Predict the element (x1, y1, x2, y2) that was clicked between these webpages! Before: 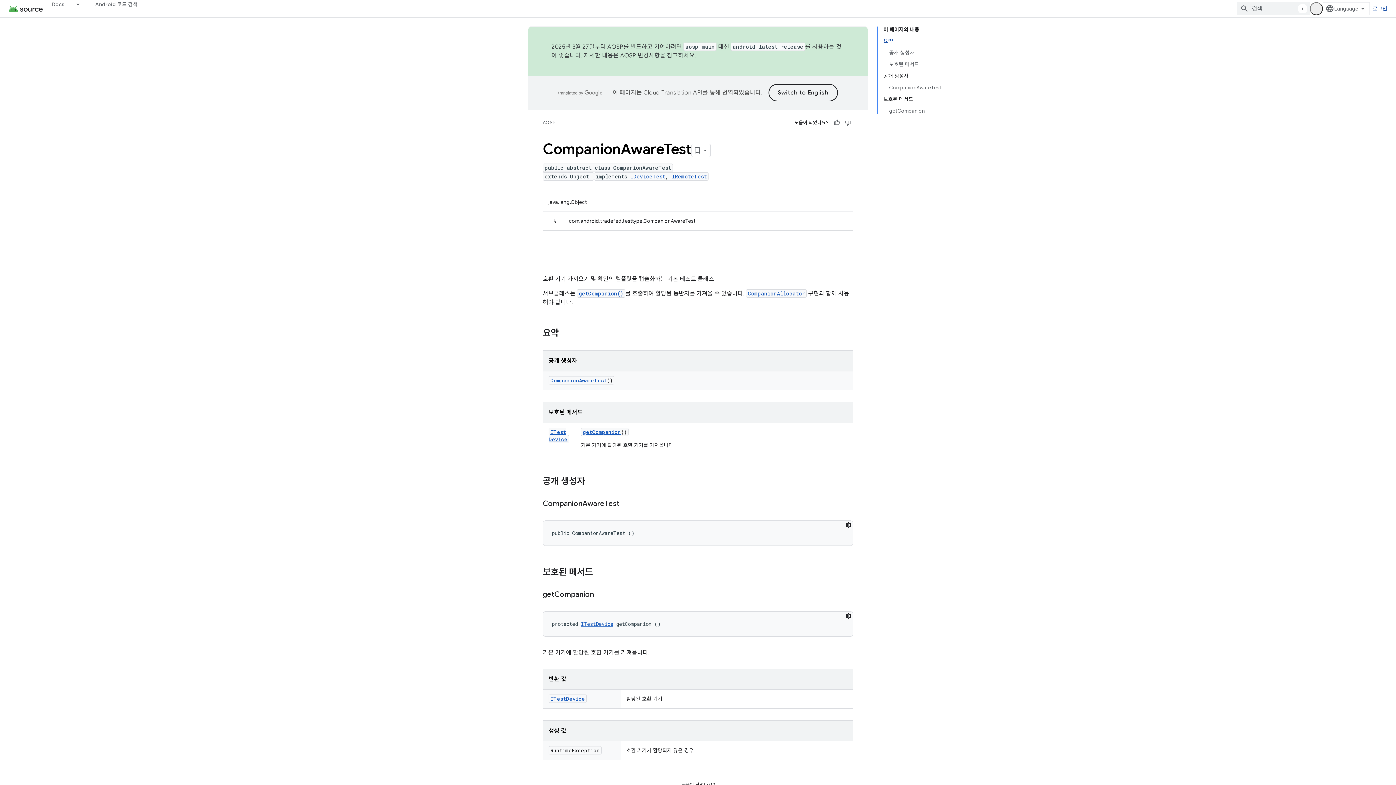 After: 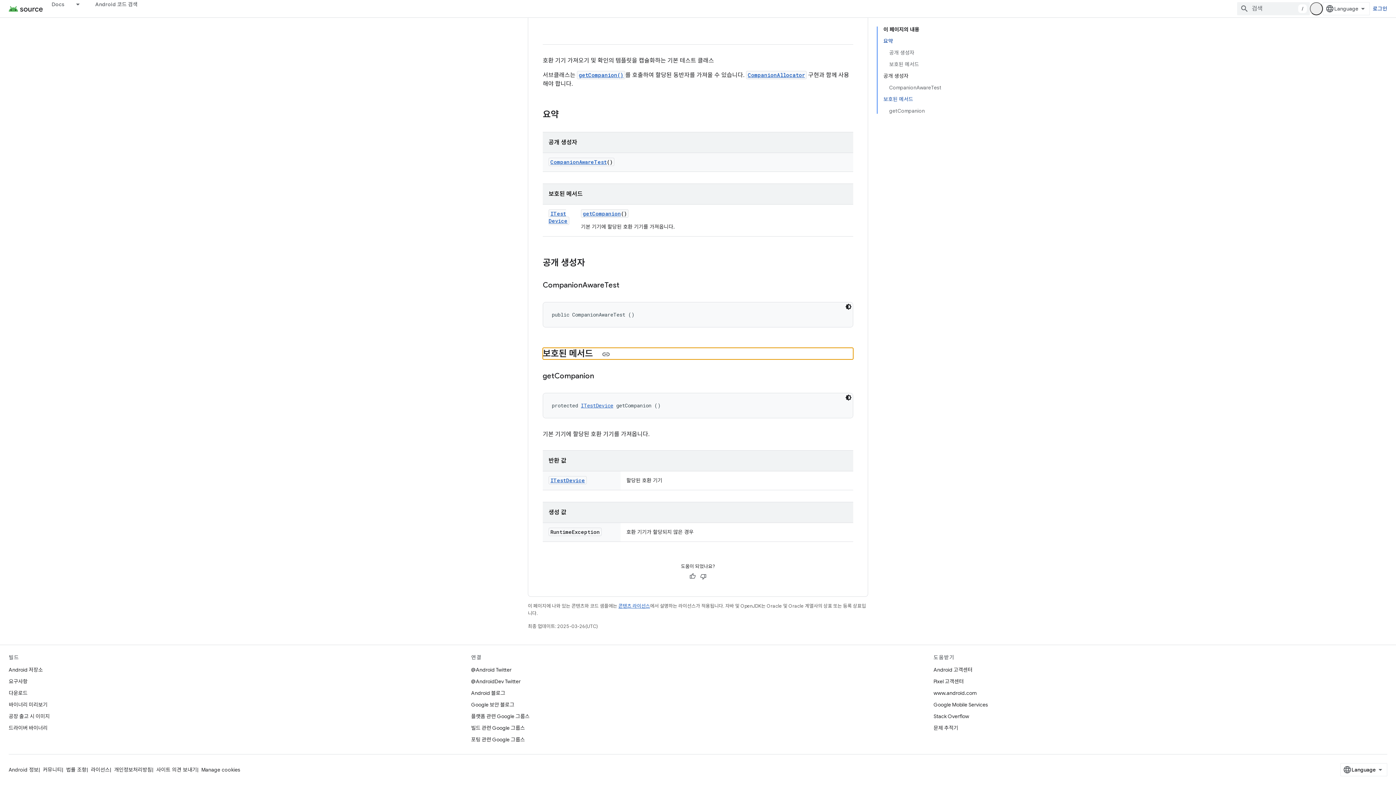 Action: bbox: (883, 93, 941, 105) label: 보호된 메서드